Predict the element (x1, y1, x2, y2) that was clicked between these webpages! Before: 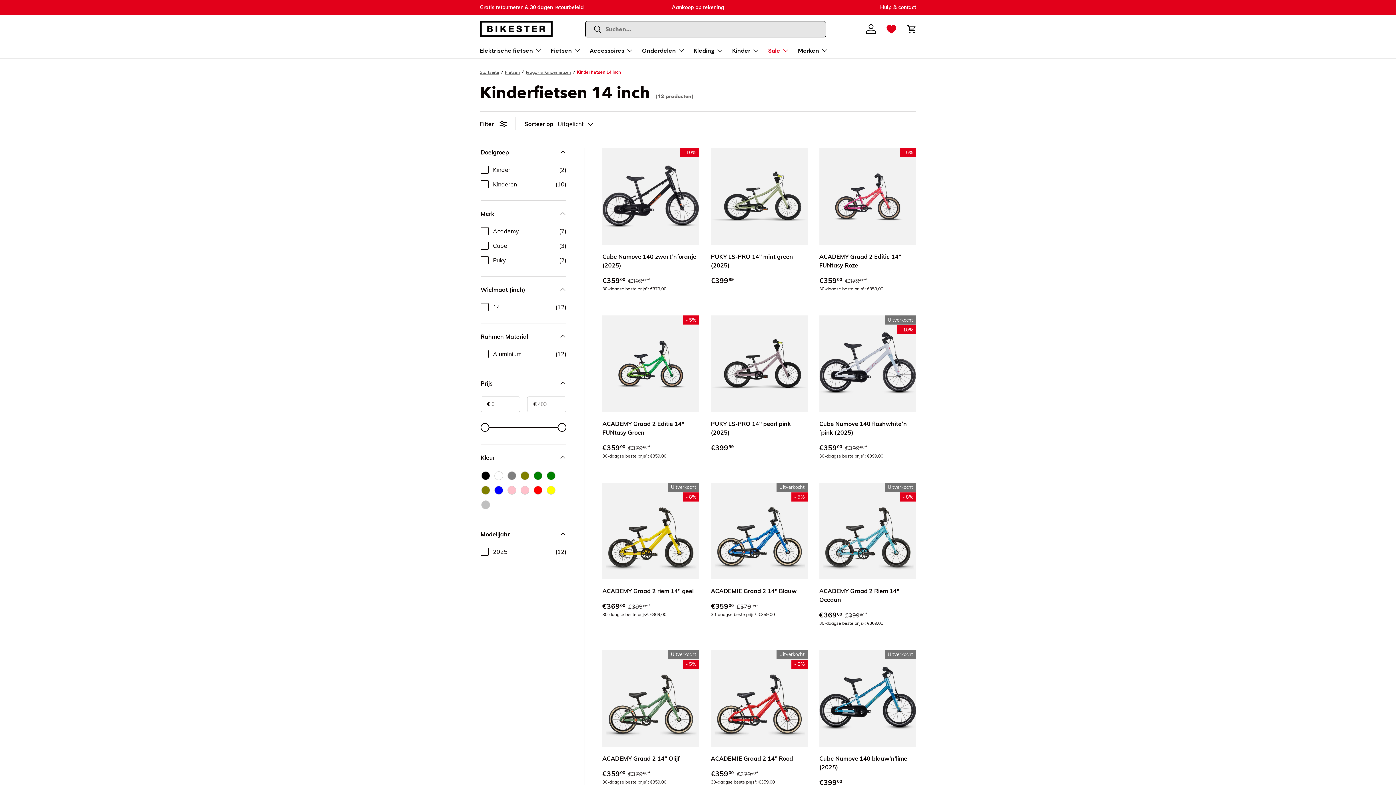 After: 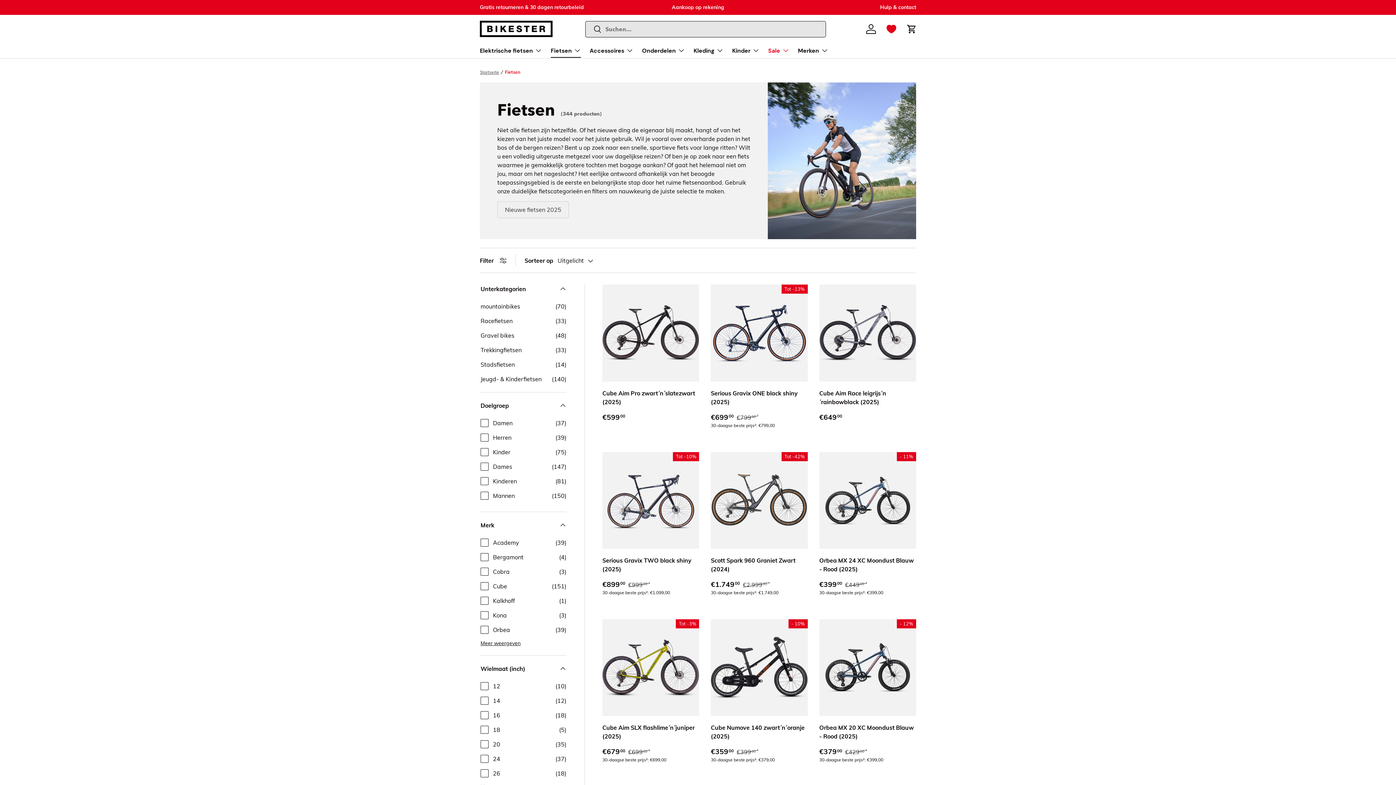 Action: label: Fietsen bbox: (550, 43, 581, 57)